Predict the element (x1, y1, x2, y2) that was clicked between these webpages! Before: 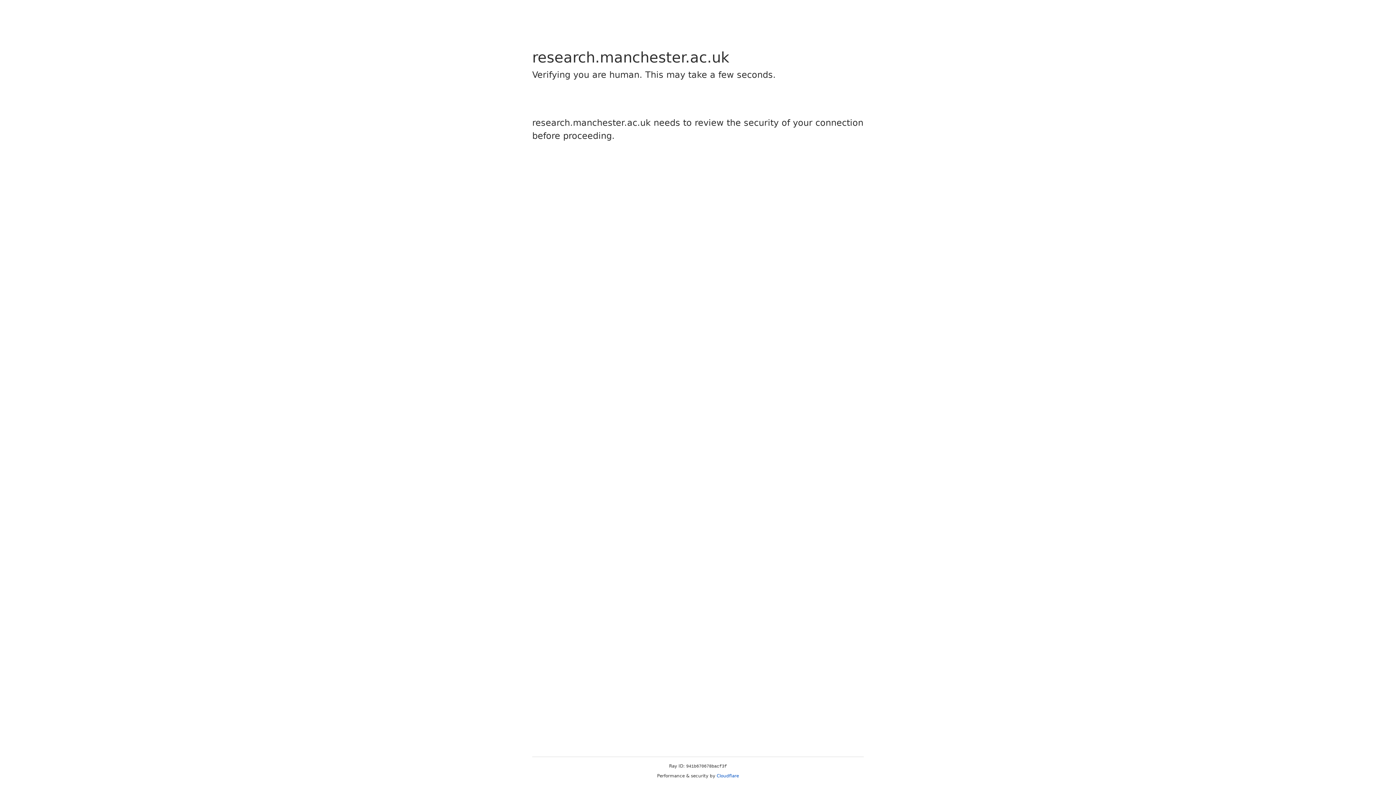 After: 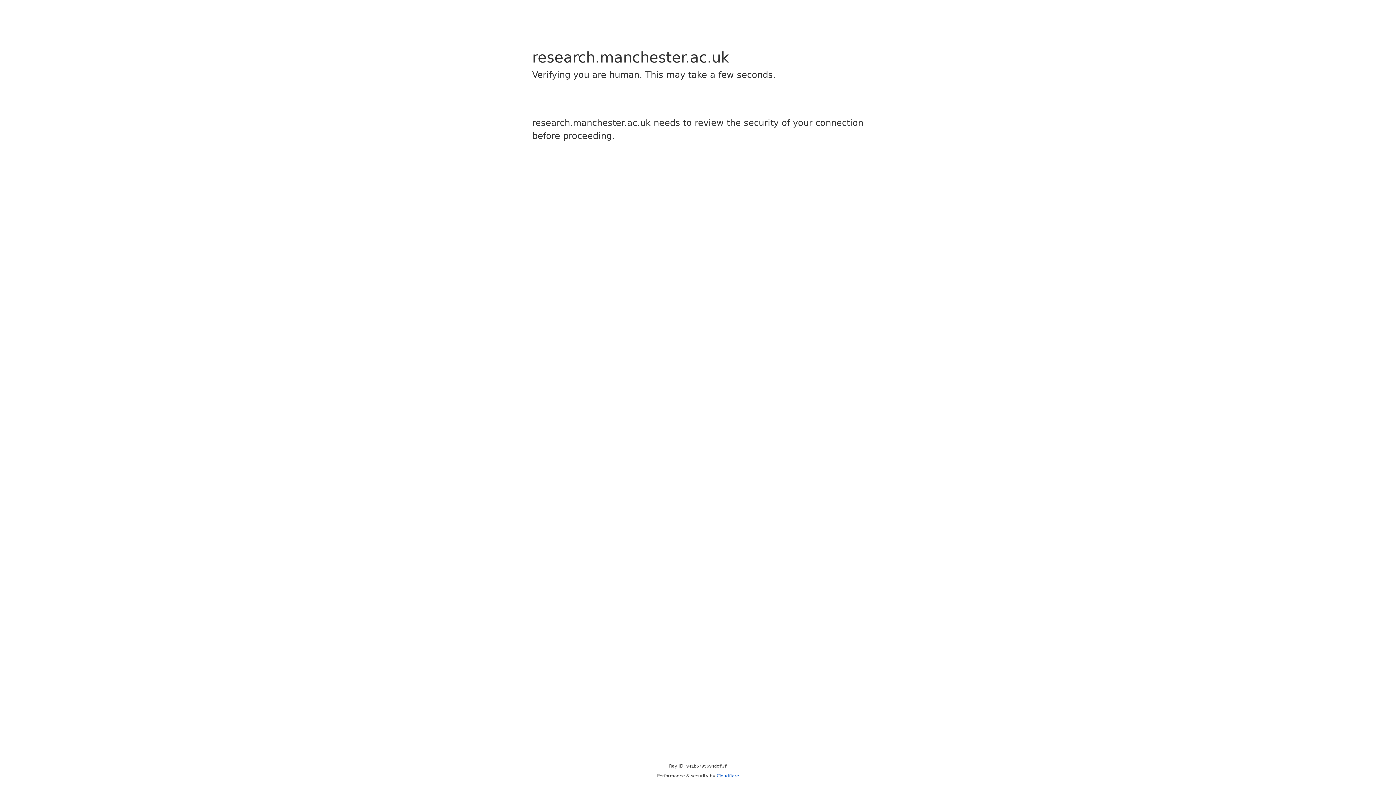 Action: bbox: (716, 773, 739, 778) label: Cloudflare